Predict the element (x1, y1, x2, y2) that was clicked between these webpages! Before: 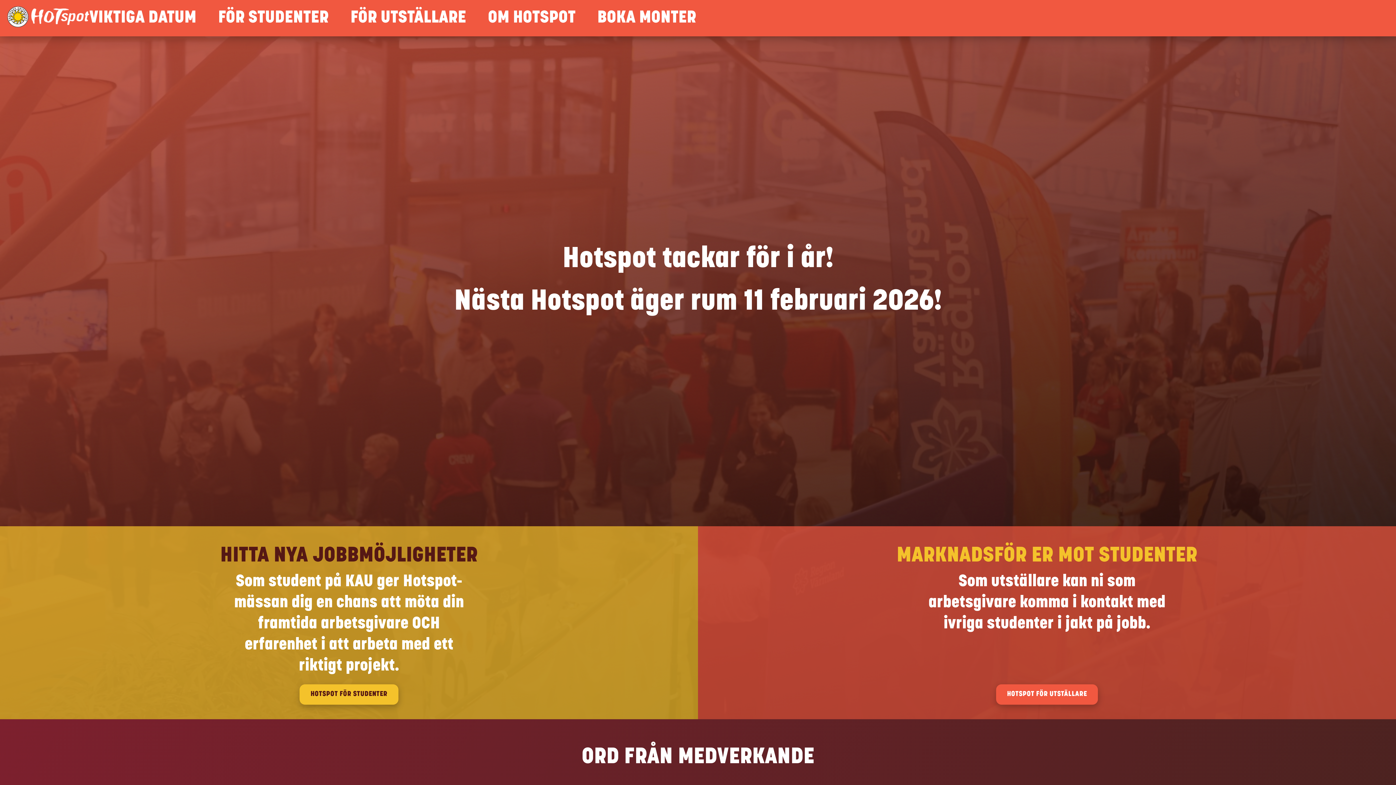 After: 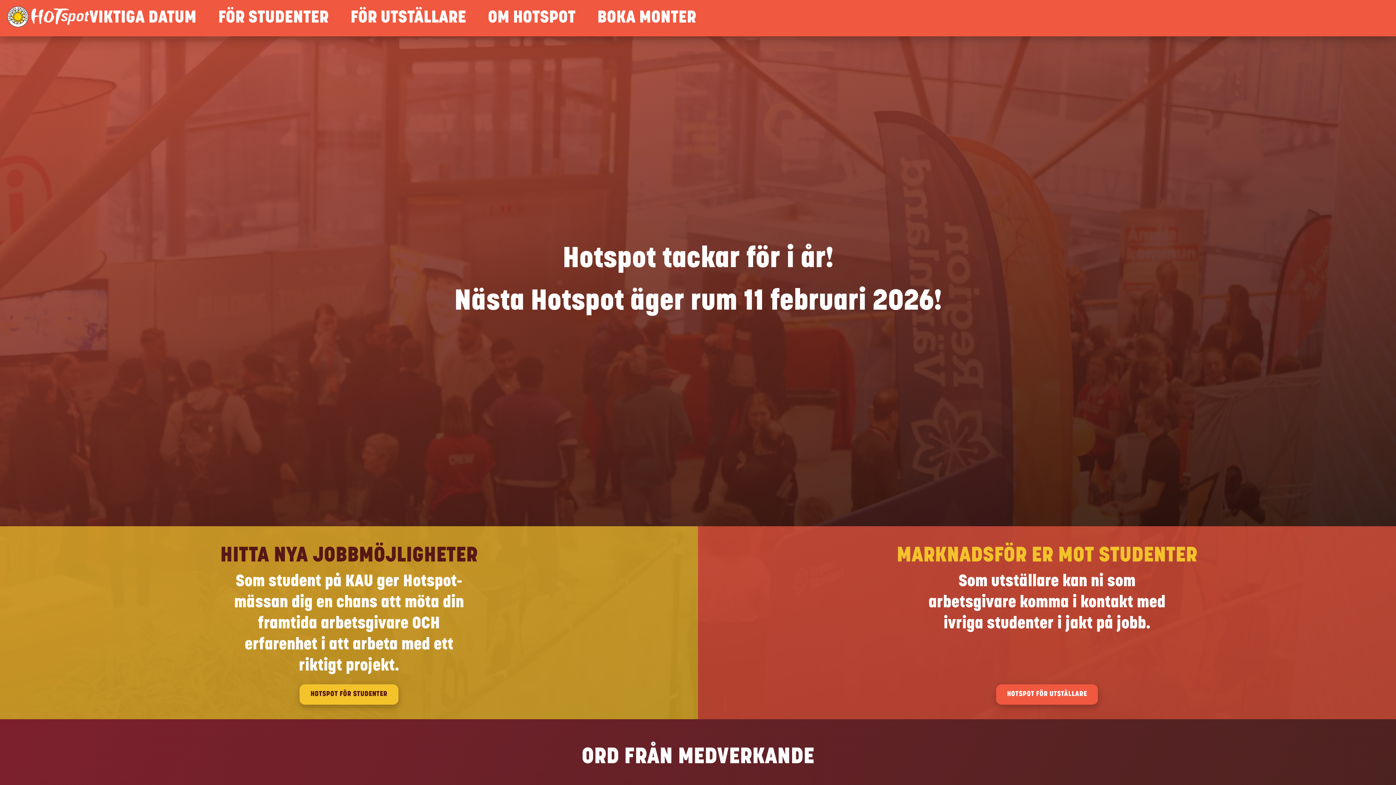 Action: bbox: (7, 6, 89, 30)